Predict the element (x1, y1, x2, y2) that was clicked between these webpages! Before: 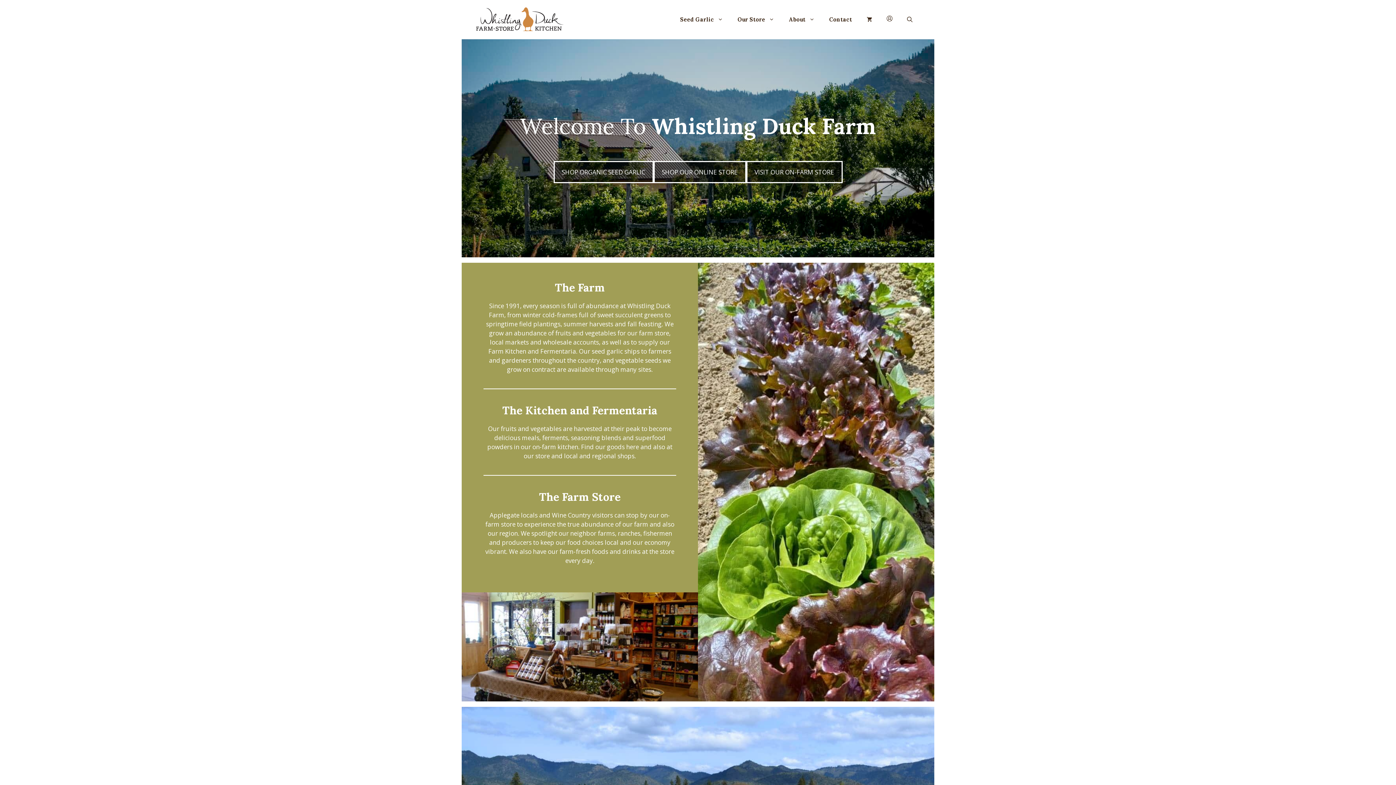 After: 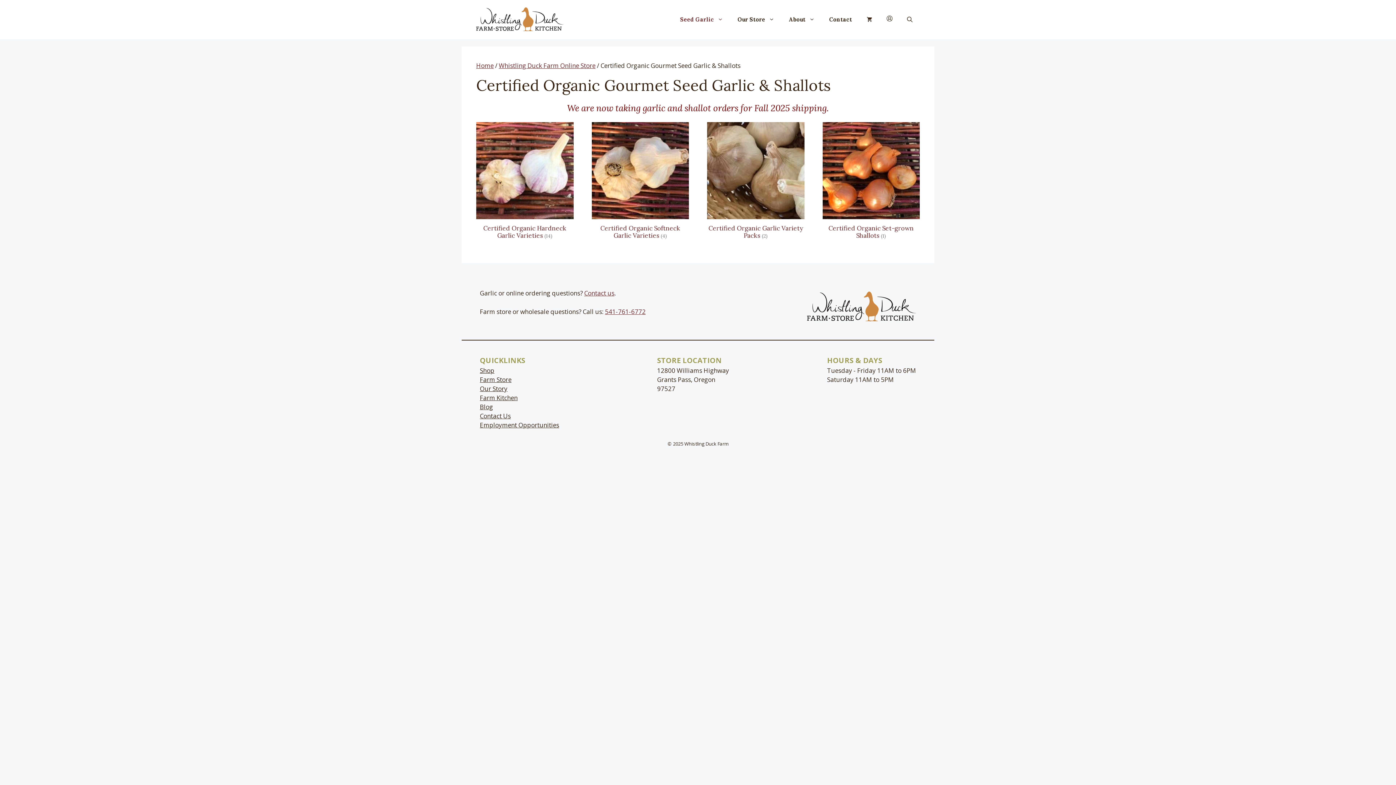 Action: label: SHOP ORGANIC SEED GARLIC bbox: (553, 161, 653, 183)